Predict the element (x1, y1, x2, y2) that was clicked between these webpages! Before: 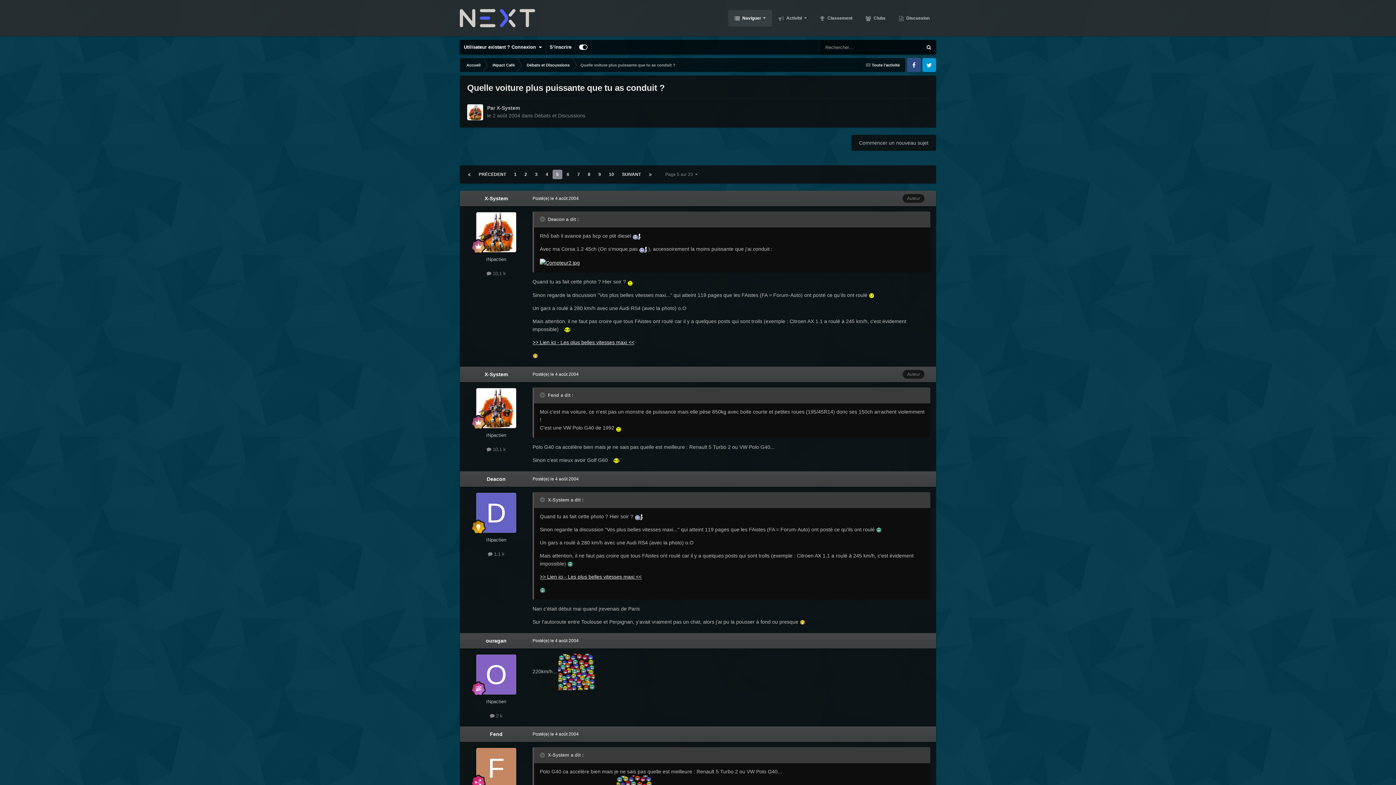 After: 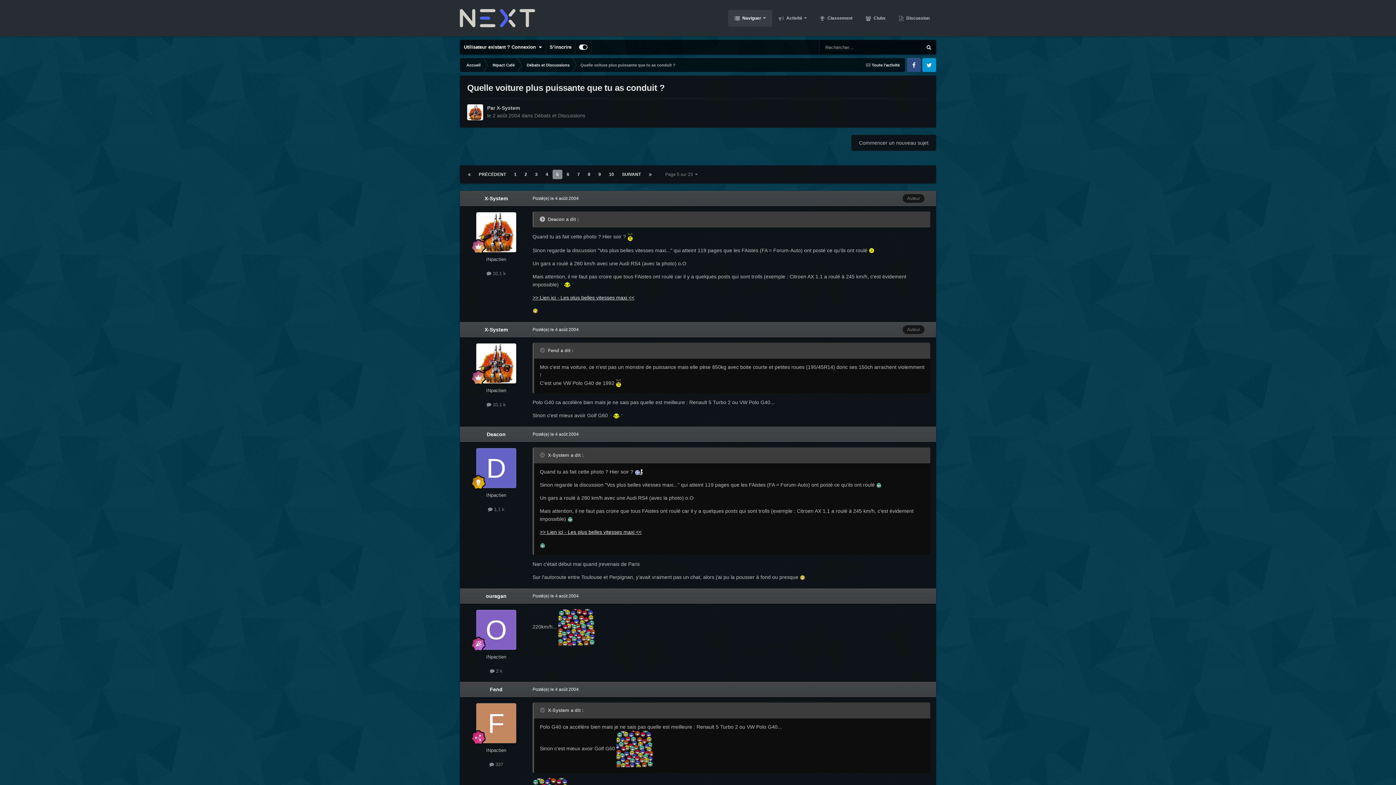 Action: label: Toggle Quote bbox: (540, 216, 546, 222)